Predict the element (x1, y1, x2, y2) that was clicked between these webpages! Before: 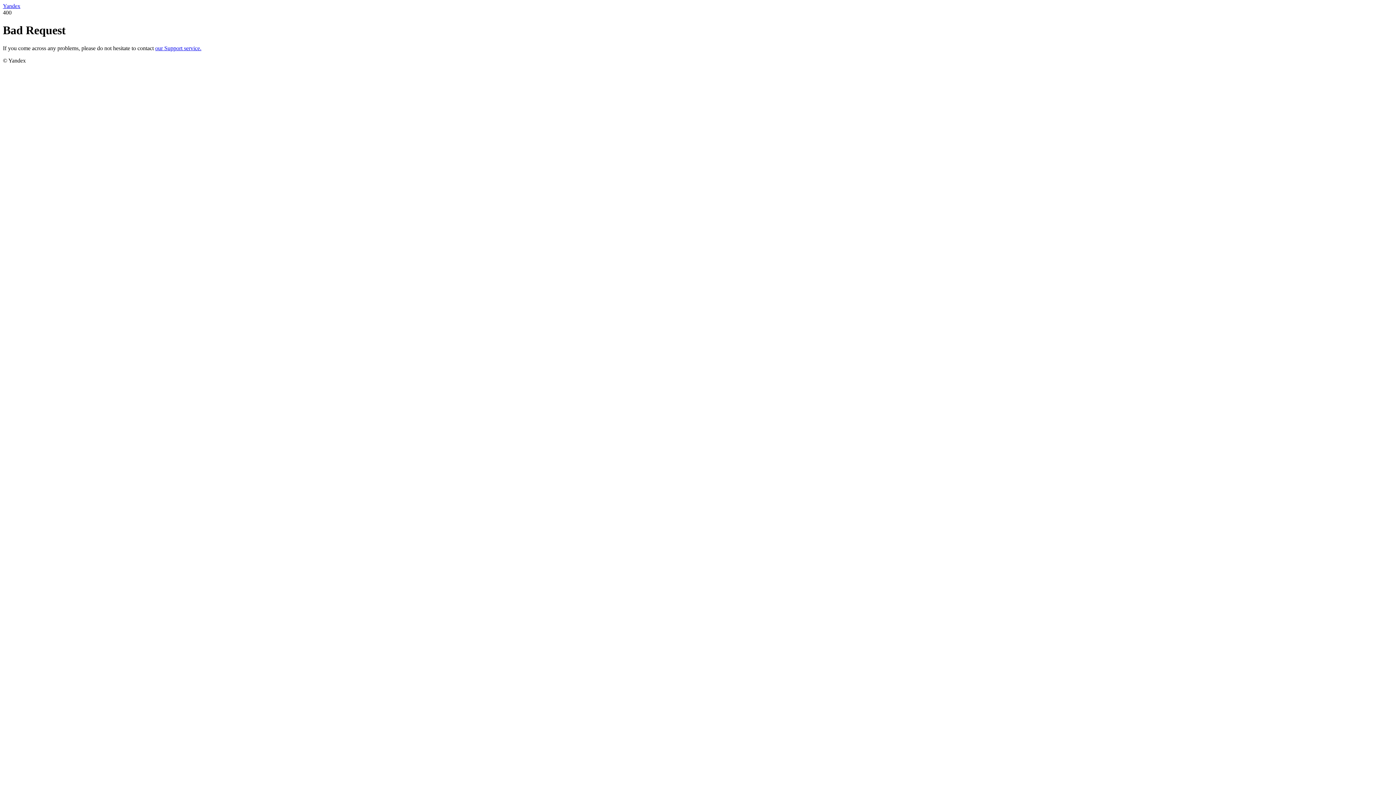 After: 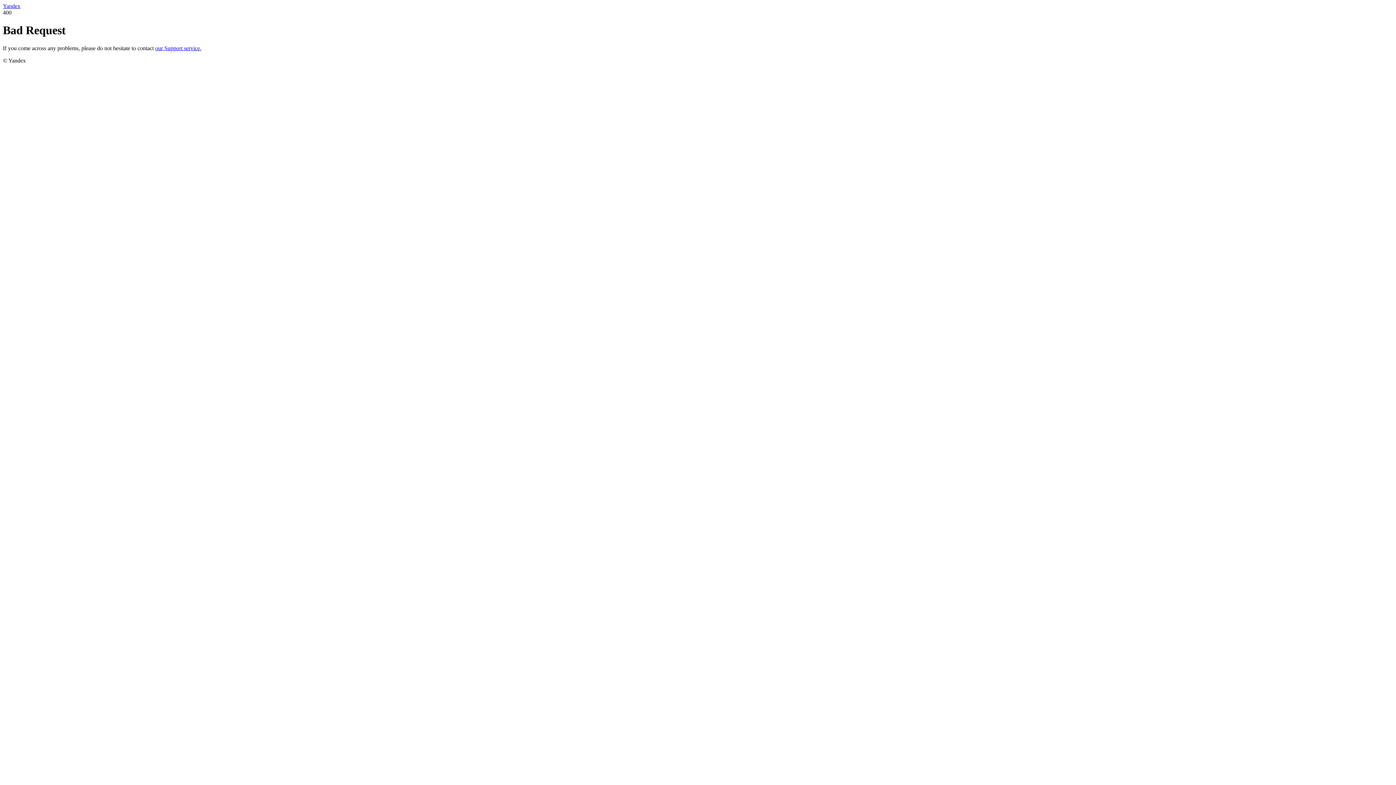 Action: label: Yandex bbox: (2, 2, 20, 9)